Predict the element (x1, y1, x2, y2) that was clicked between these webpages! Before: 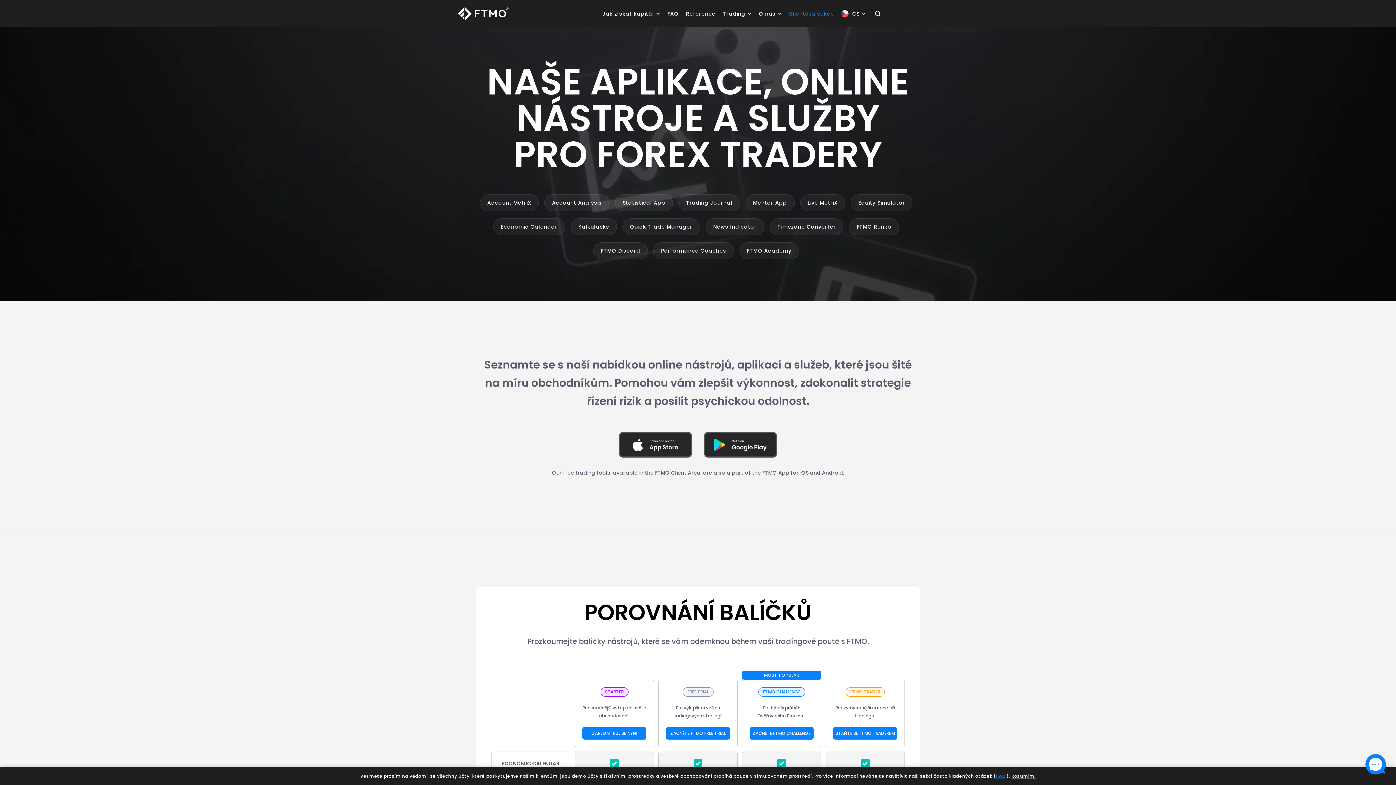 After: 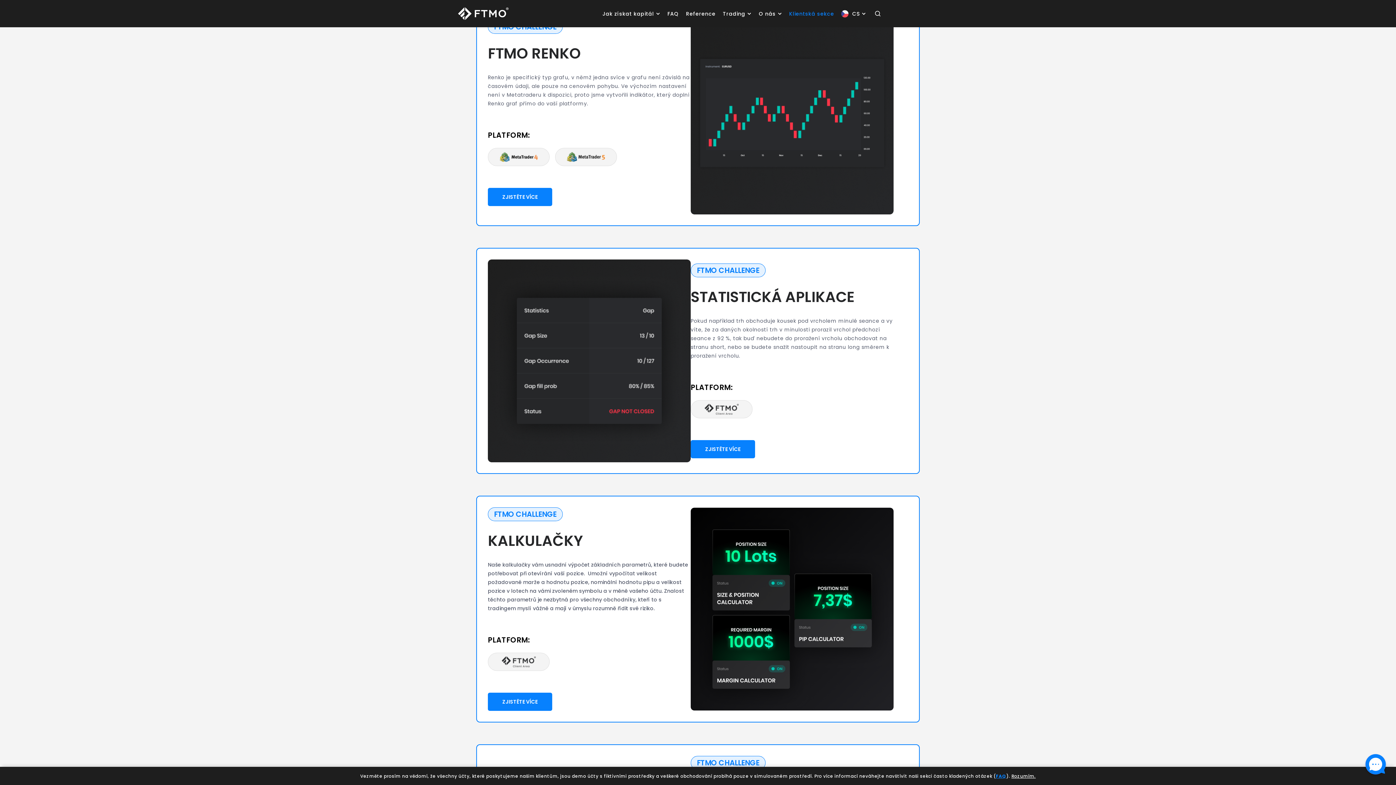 Action: bbox: (849, 218, 899, 235) label: FTMO Renko